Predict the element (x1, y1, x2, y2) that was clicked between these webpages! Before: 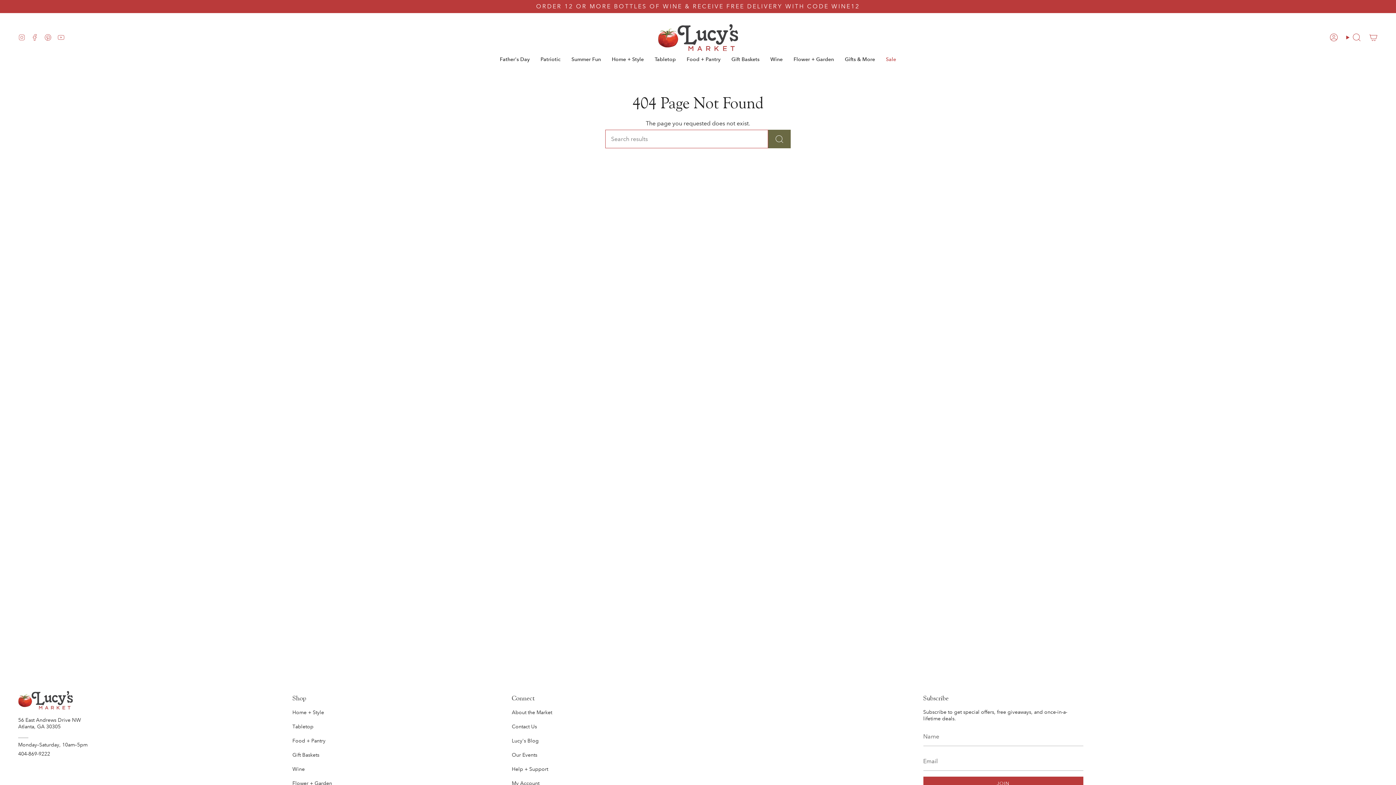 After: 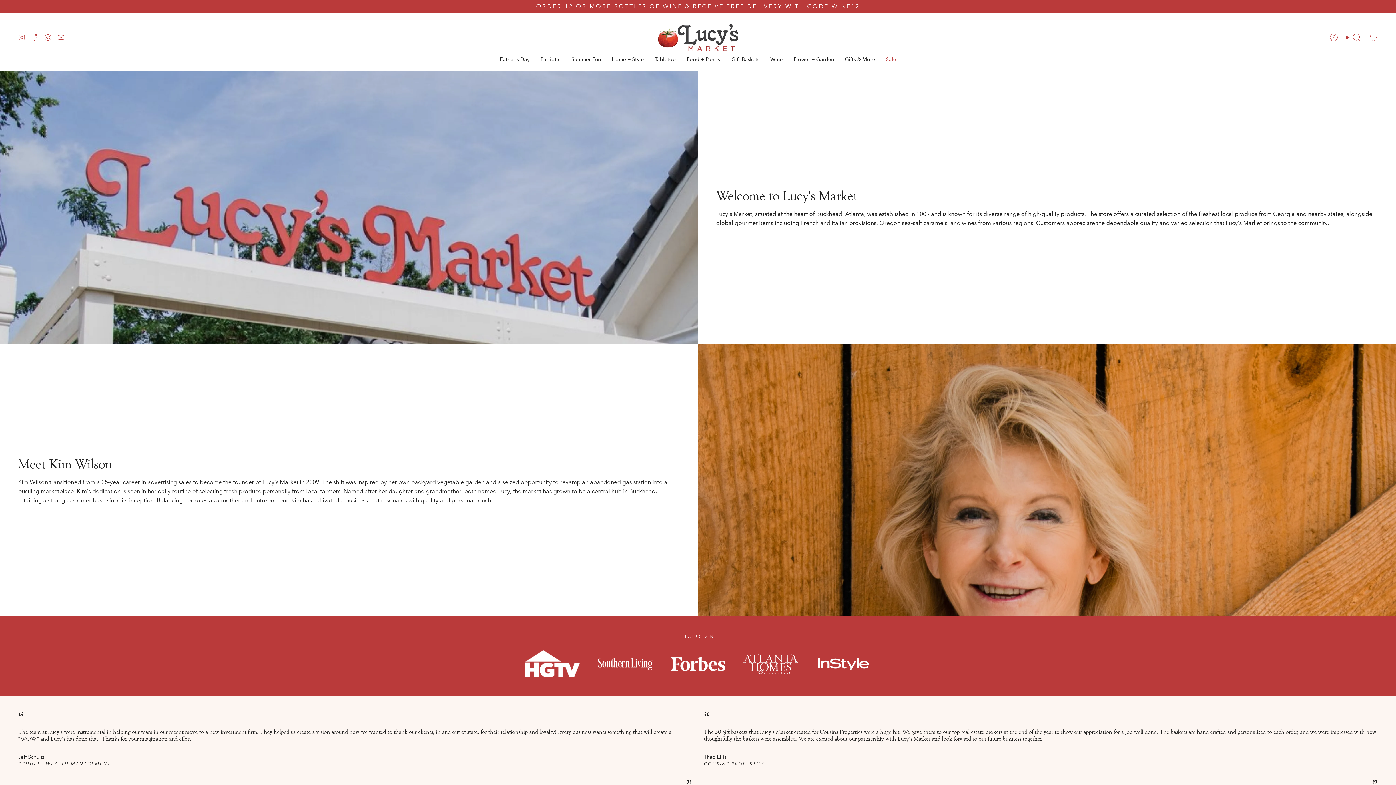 Action: bbox: (511, 709, 552, 716) label: About the Market